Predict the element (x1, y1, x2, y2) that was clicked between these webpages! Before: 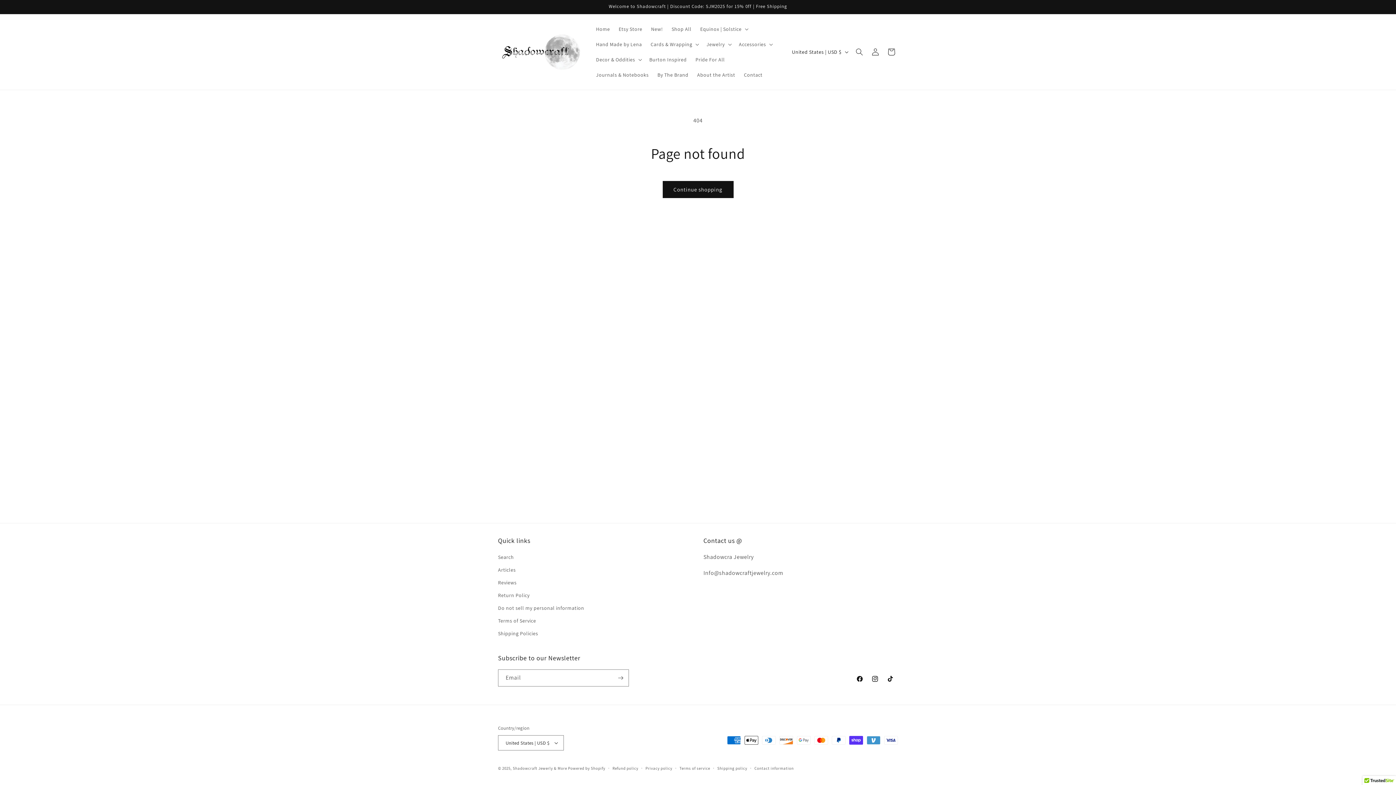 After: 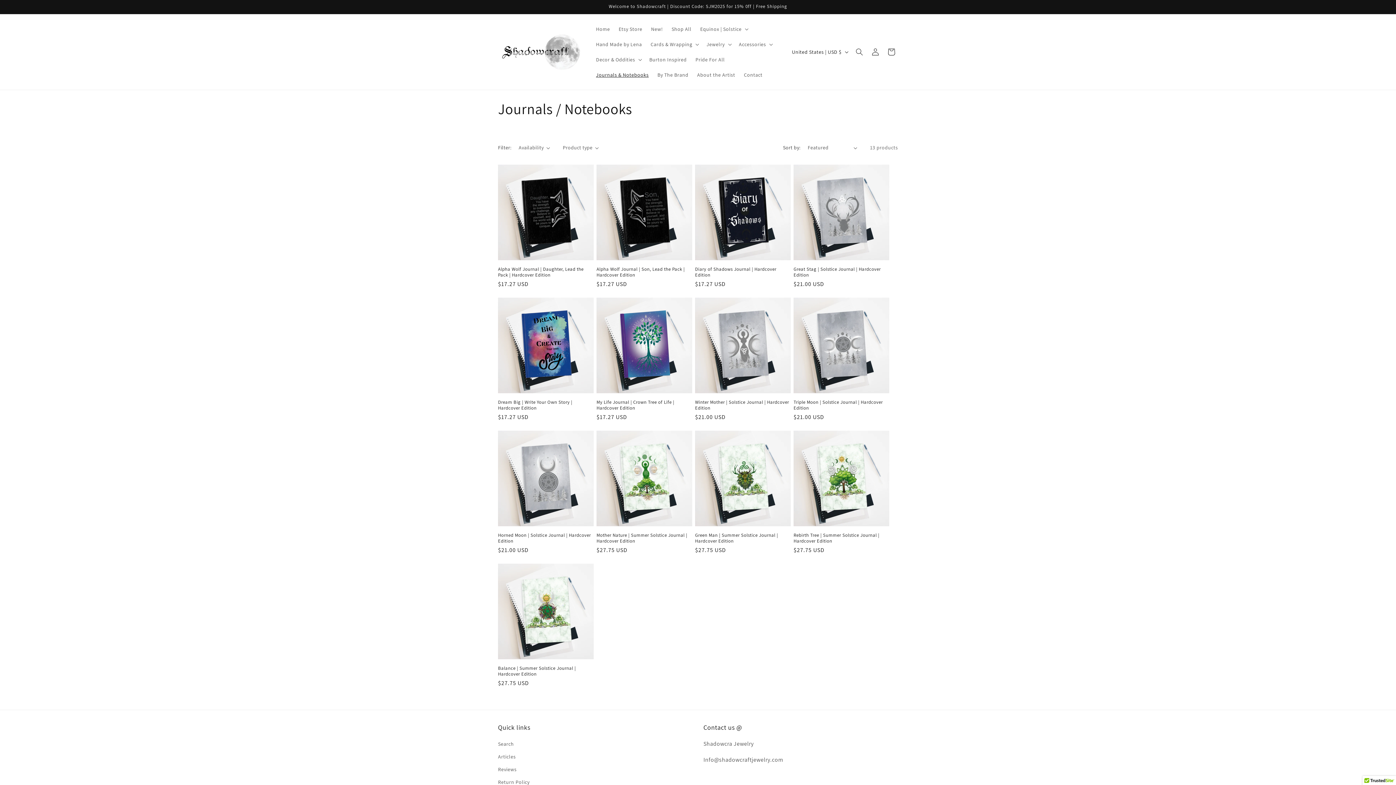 Action: label: Journals & Notebooks bbox: (591, 67, 653, 82)